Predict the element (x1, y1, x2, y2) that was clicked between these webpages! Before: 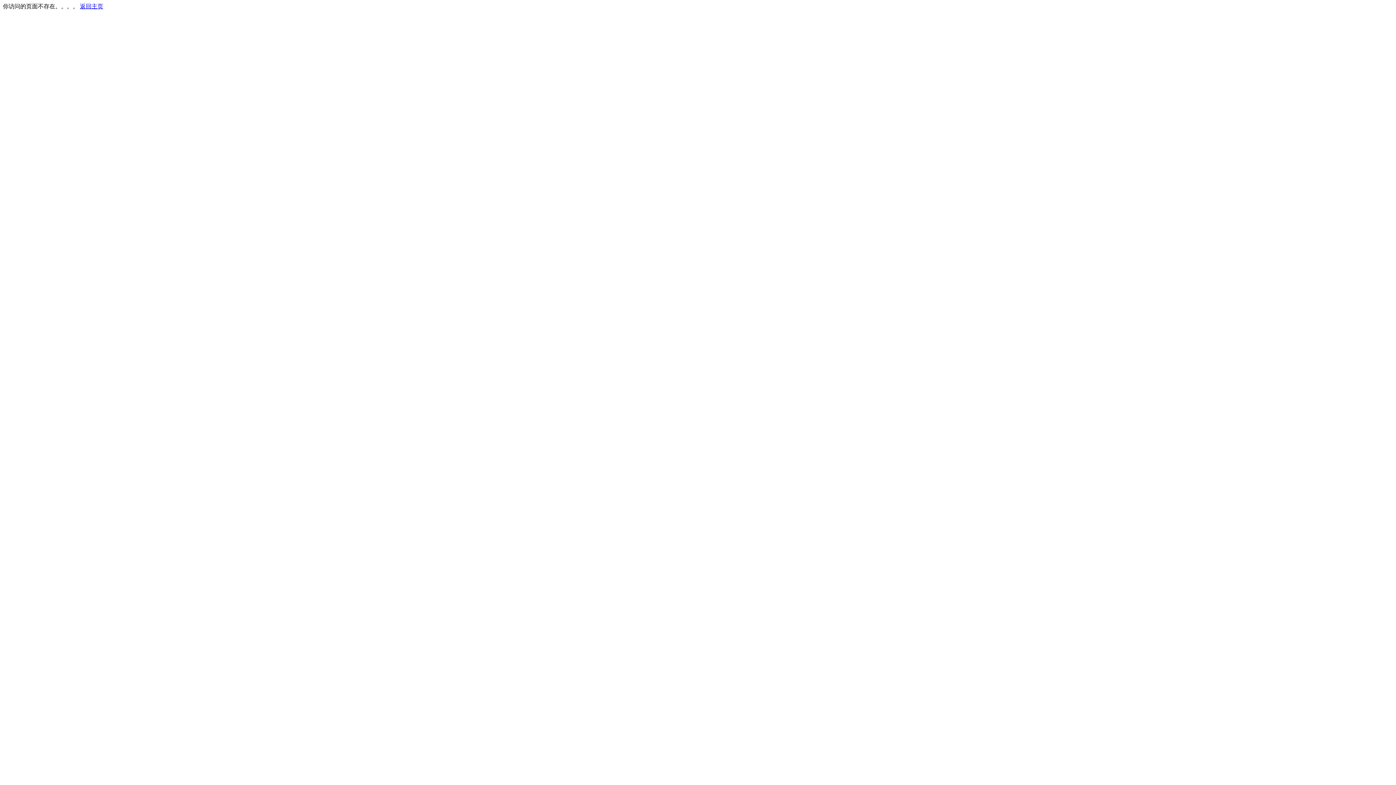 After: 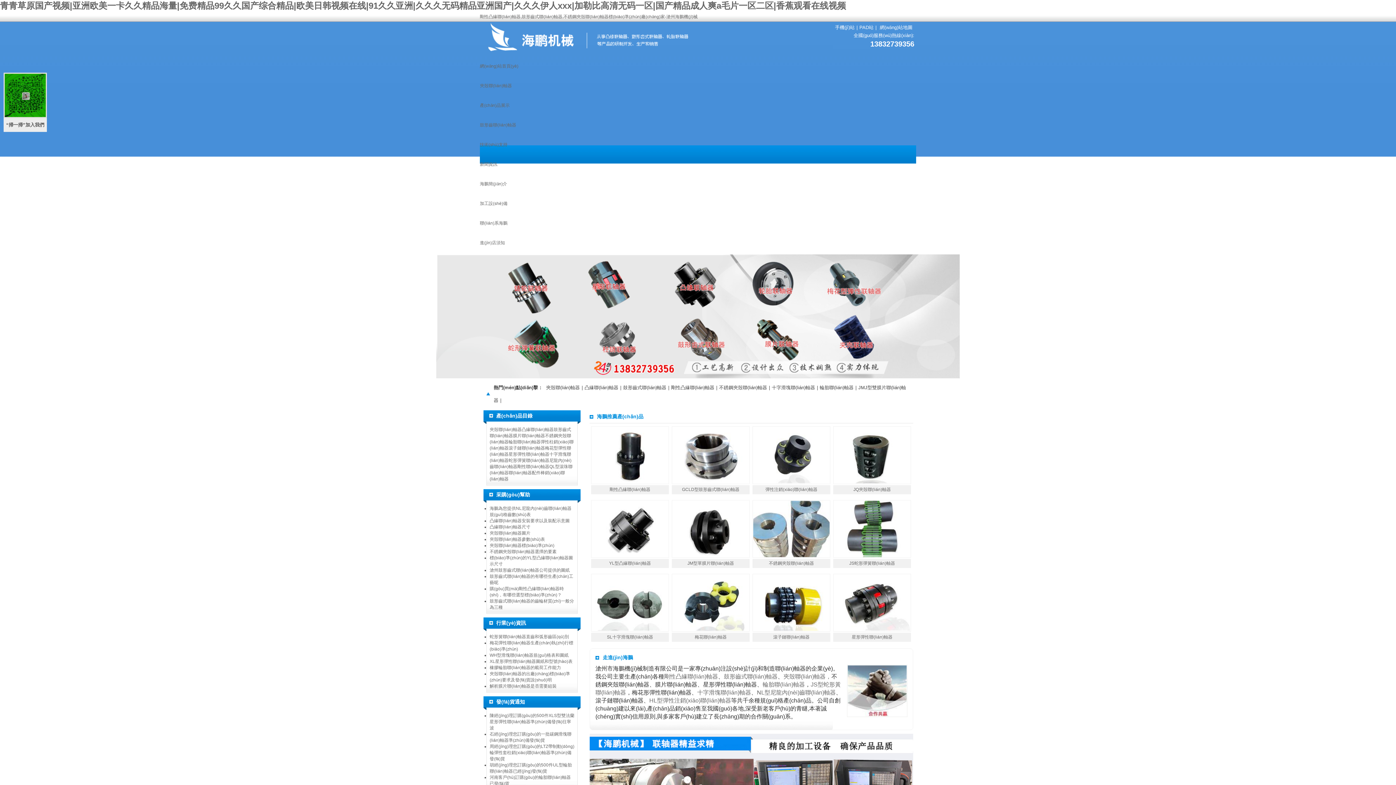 Action: label: 返回主页 bbox: (80, 3, 103, 9)